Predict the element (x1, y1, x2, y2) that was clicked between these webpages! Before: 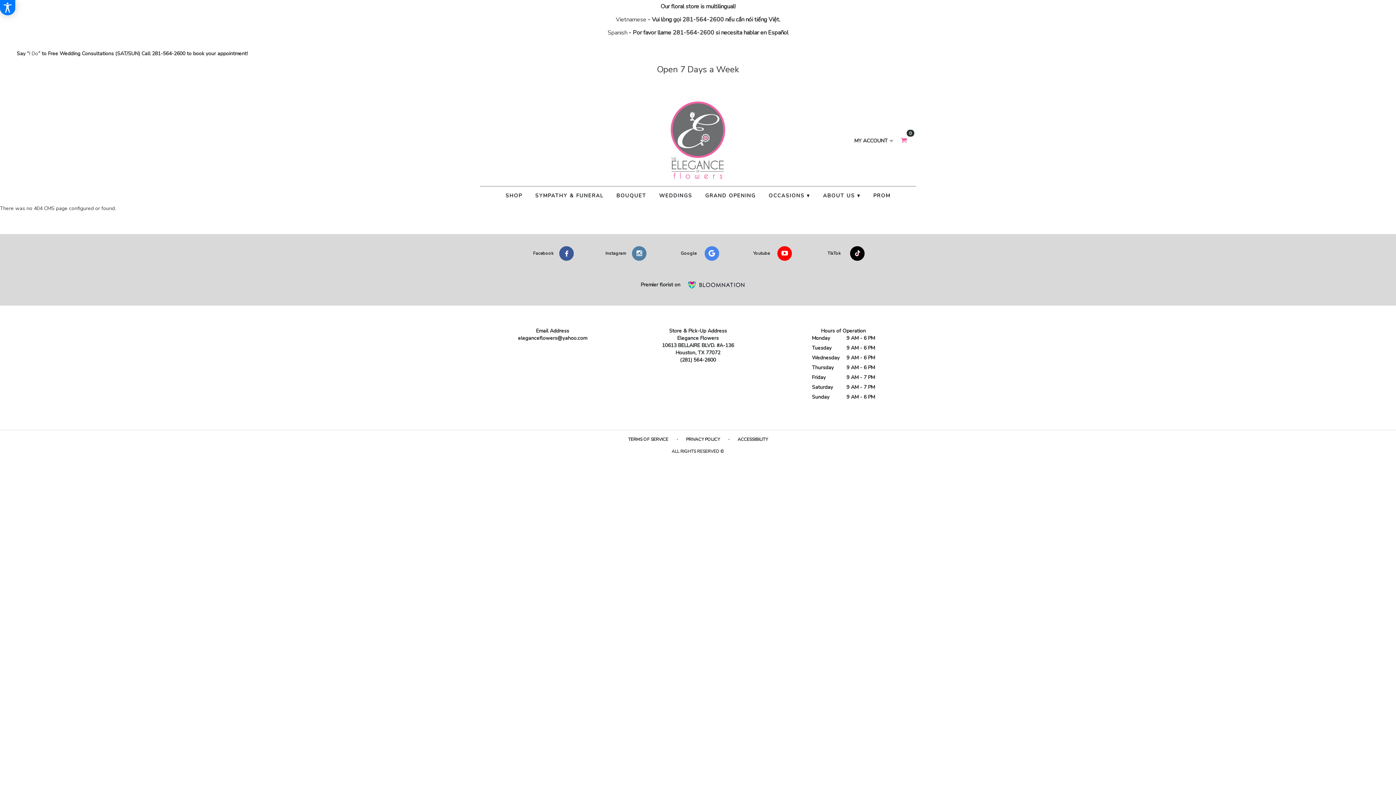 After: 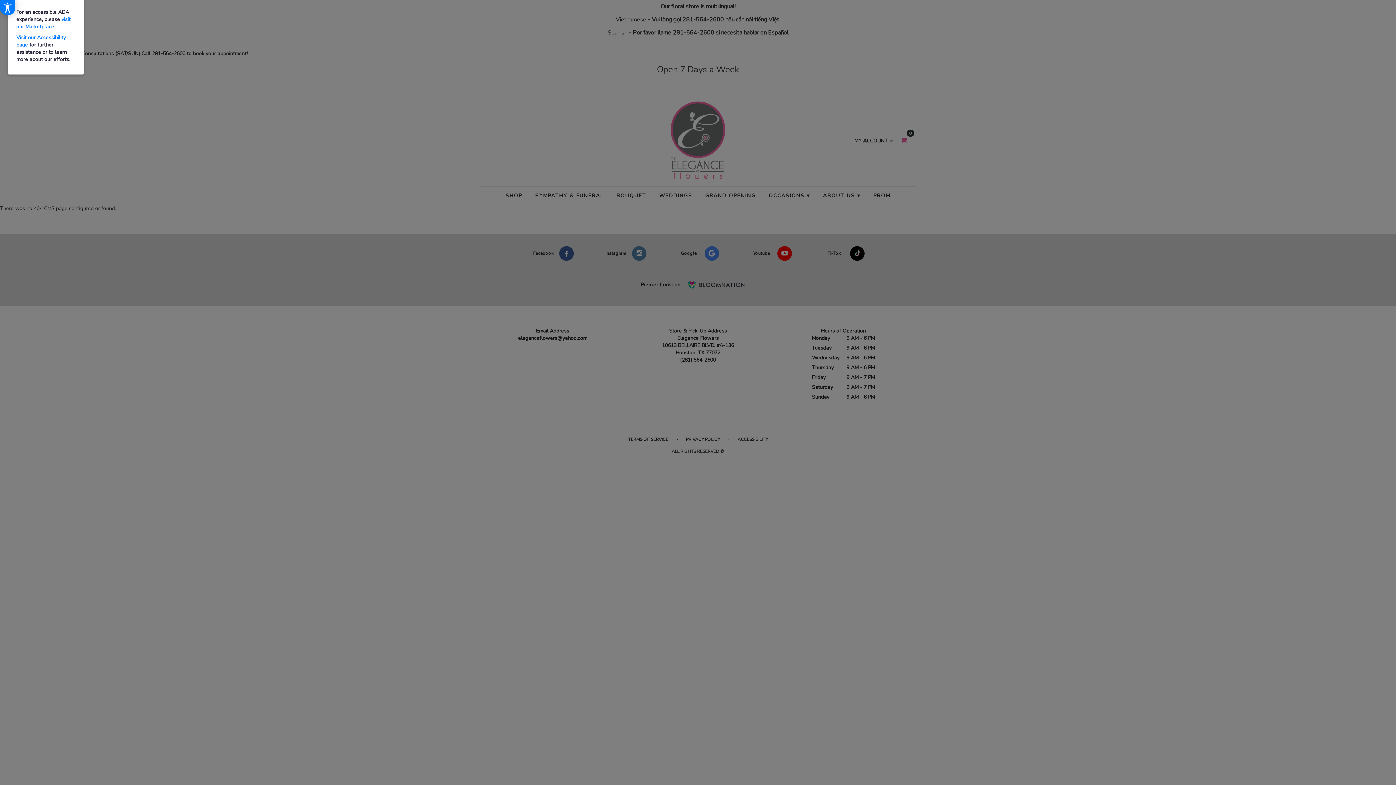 Action: bbox: (0, 0, 15, 15) label: Accessibility Information